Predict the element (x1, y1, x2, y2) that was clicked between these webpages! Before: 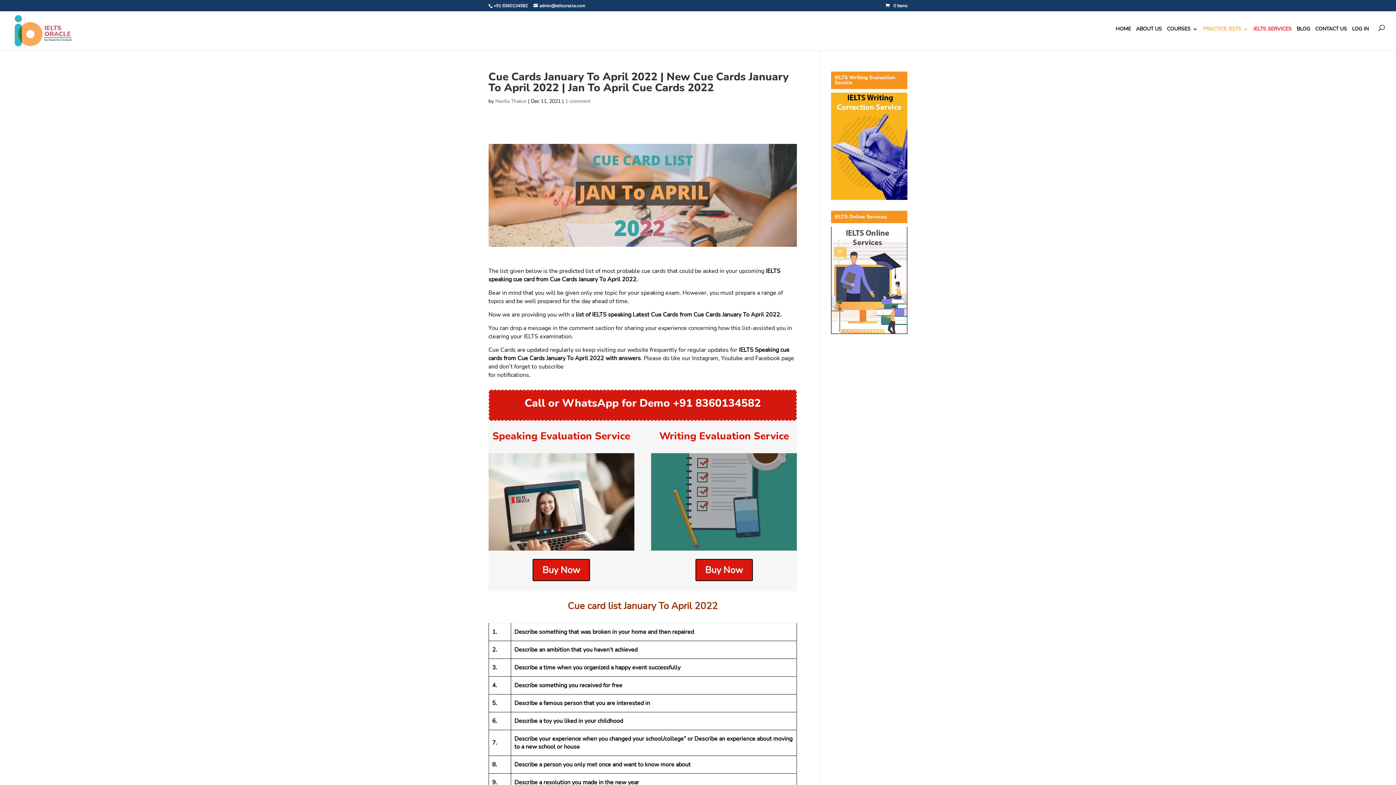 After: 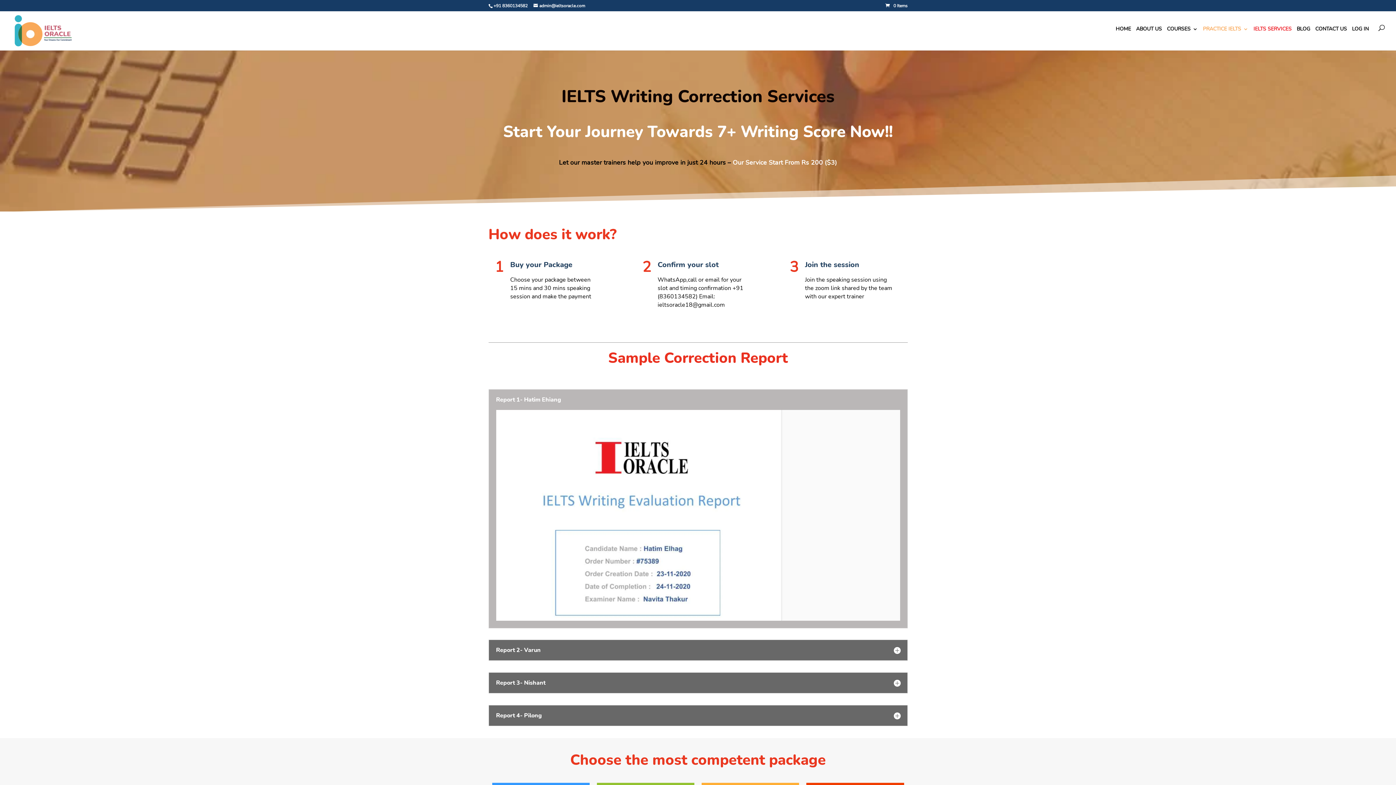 Action: bbox: (831, 329, 907, 335)